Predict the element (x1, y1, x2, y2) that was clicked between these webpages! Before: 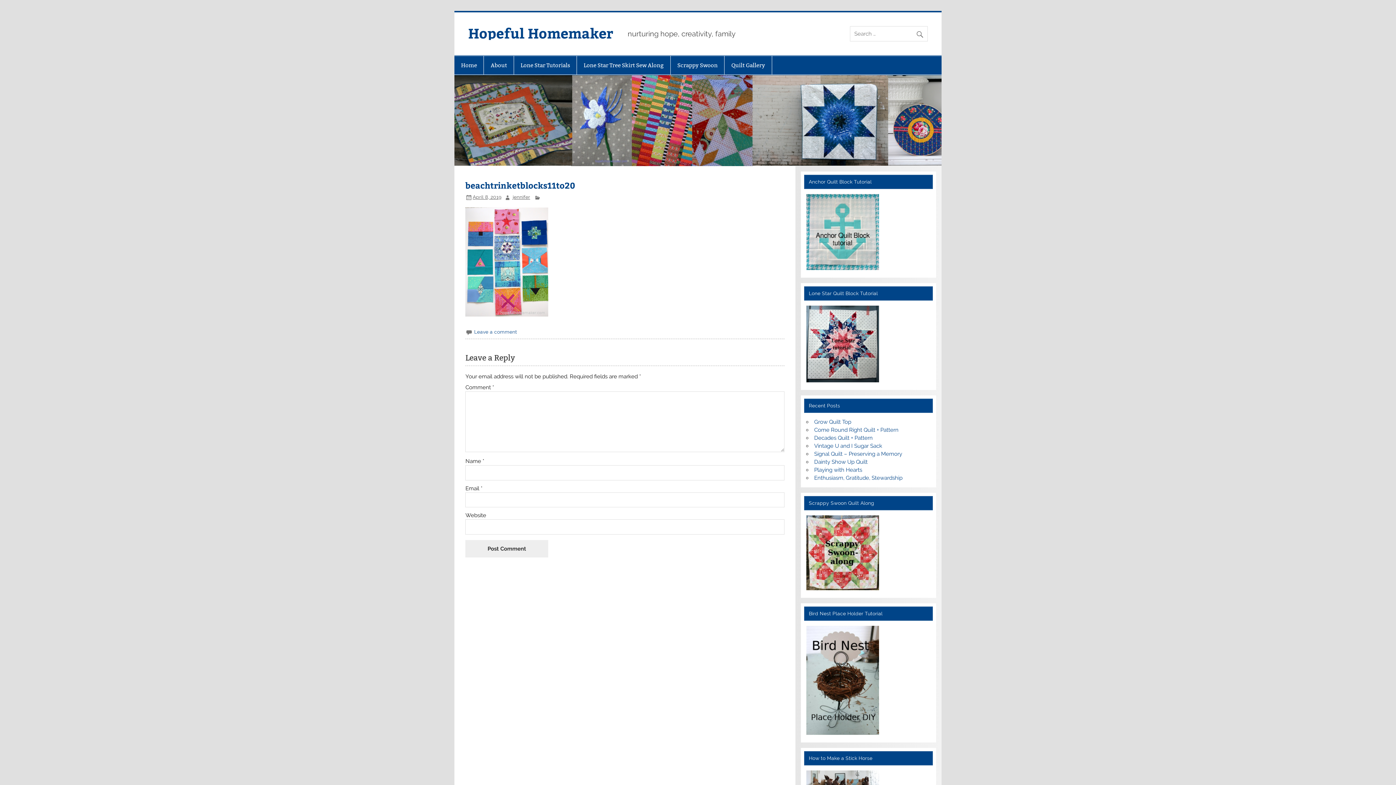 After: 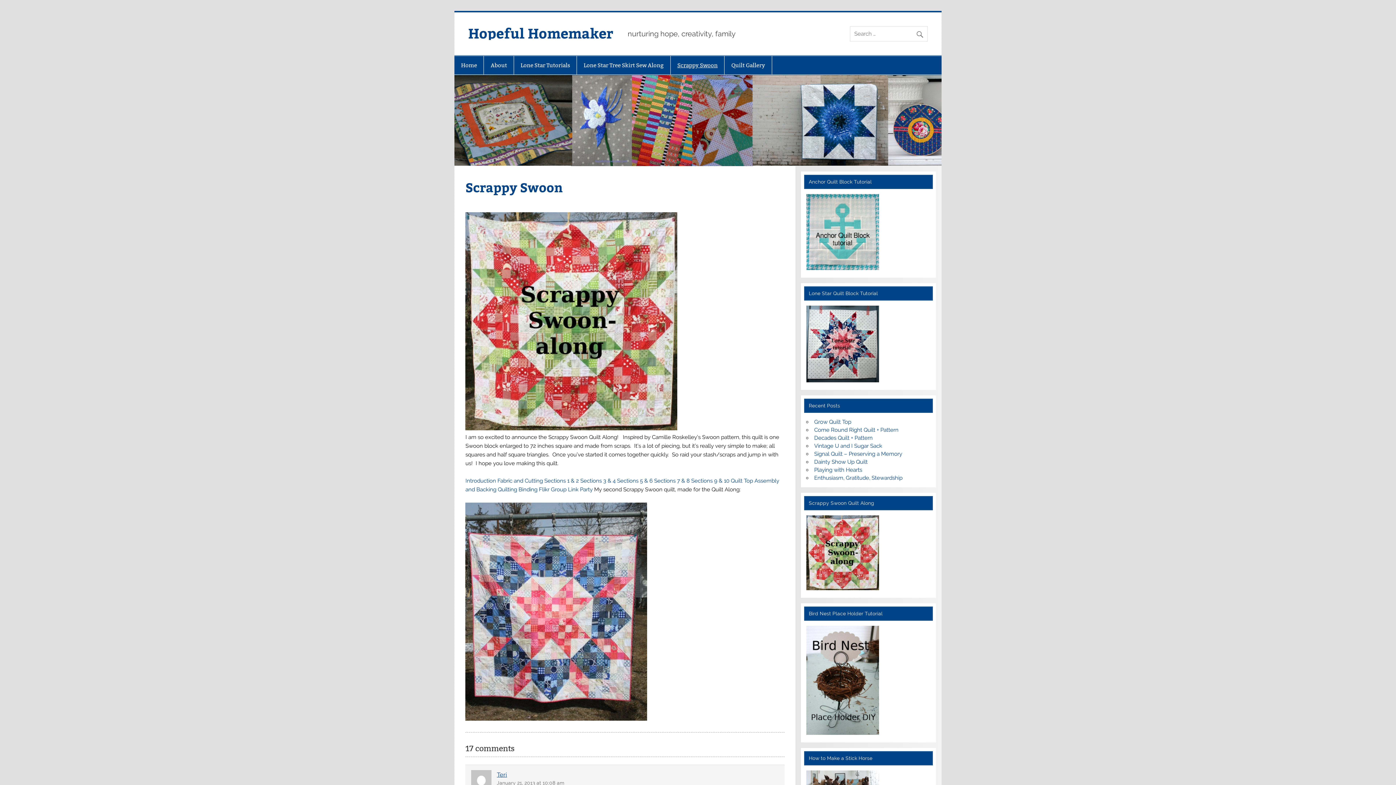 Action: bbox: (806, 585, 879, 592)